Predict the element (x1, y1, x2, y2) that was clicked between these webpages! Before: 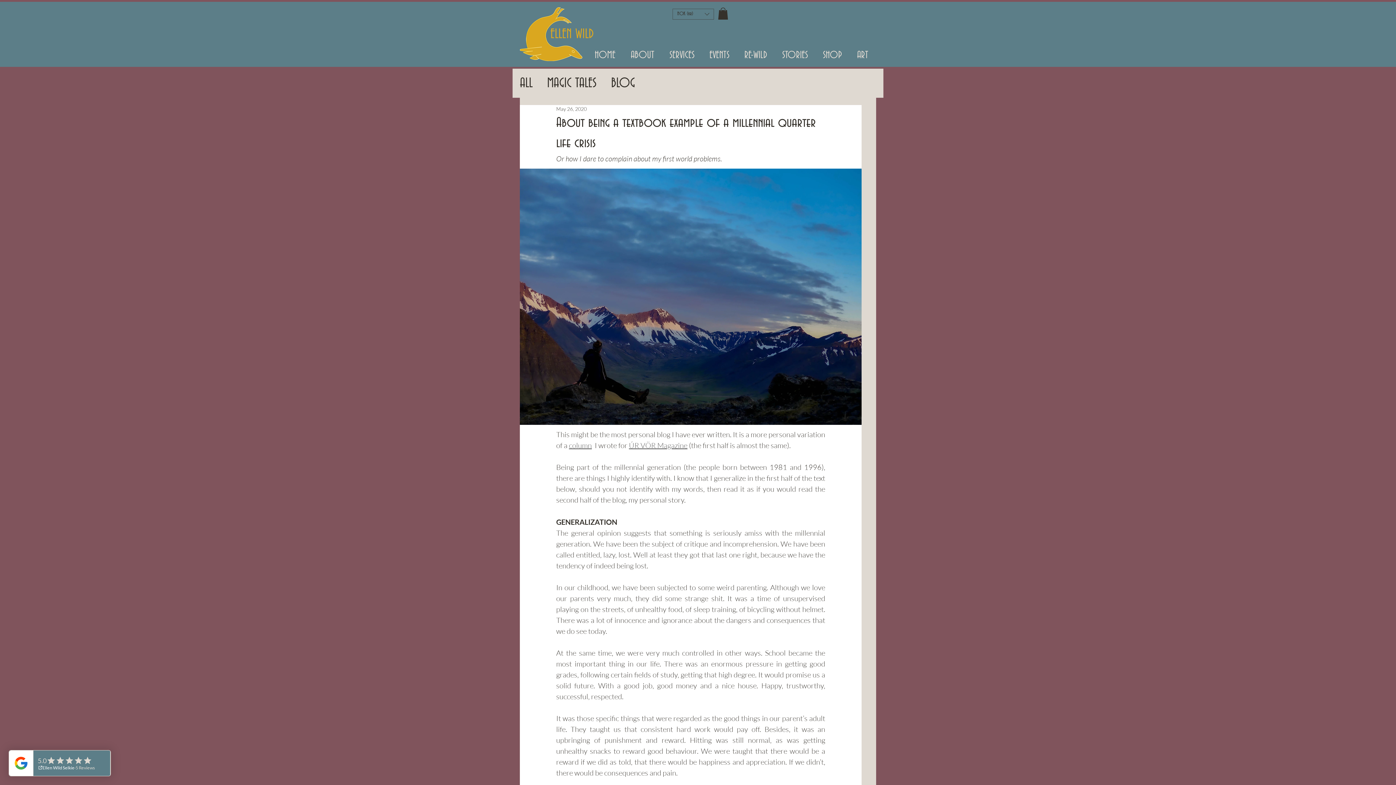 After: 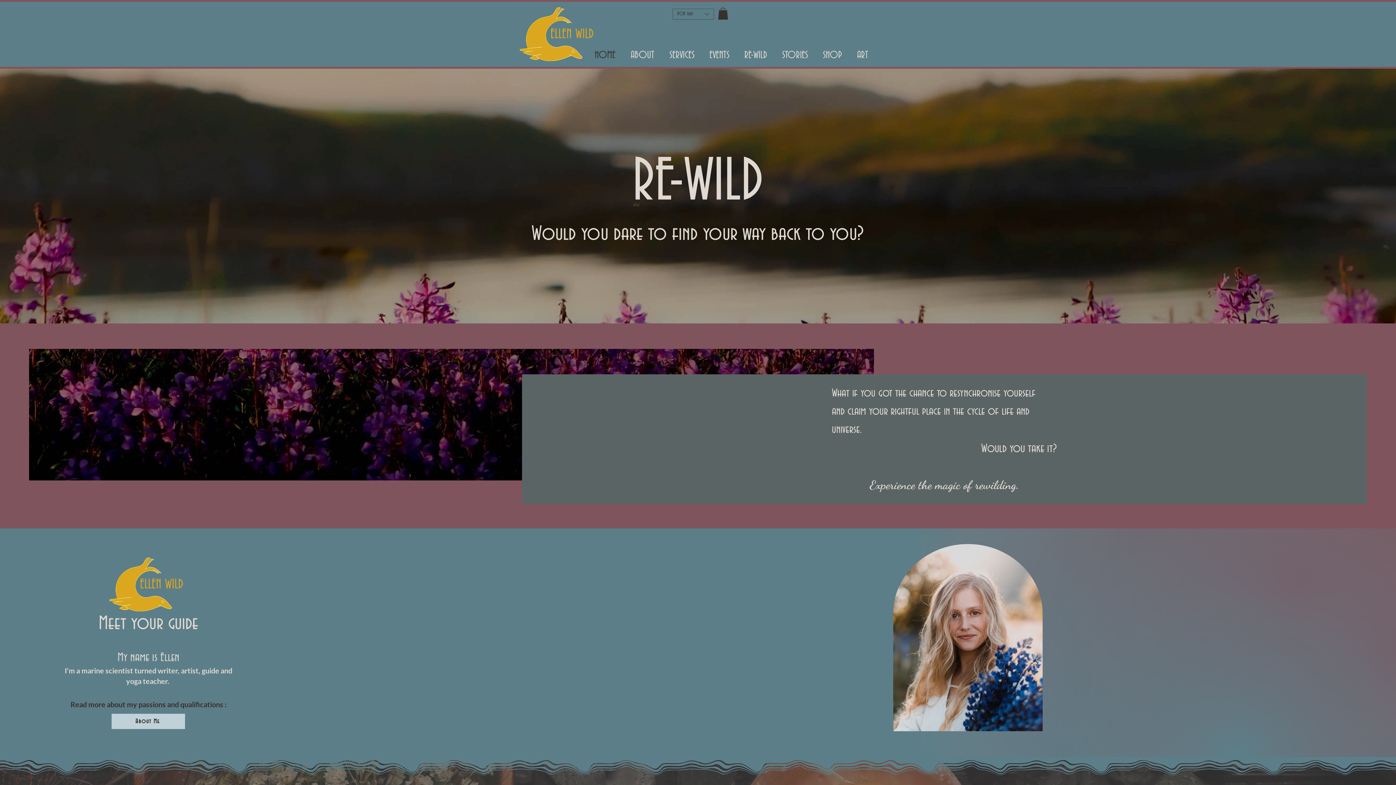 Action: label: ELLEN WILD bbox: (550, 26, 593, 41)